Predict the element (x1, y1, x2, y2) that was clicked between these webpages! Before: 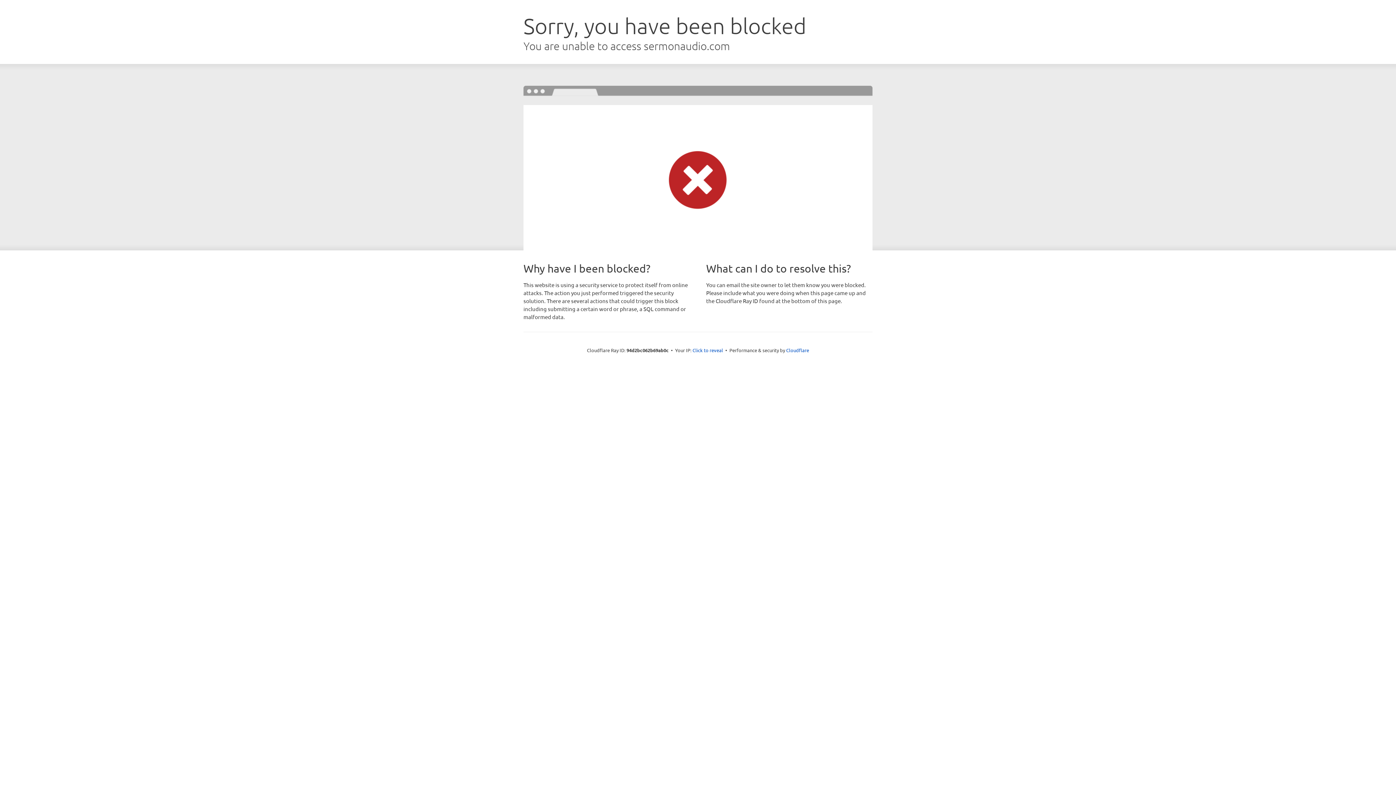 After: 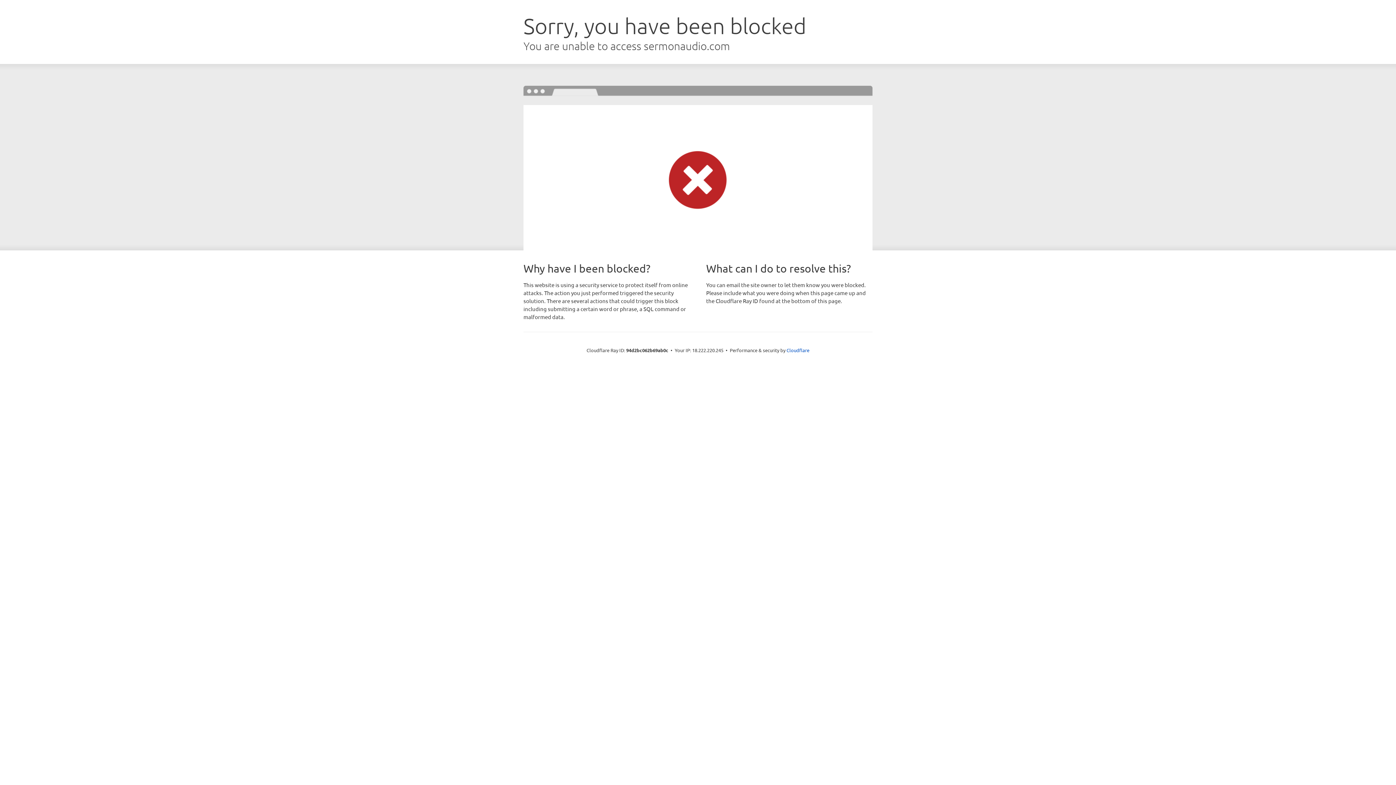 Action: label: Click to reveal bbox: (692, 346, 723, 353)